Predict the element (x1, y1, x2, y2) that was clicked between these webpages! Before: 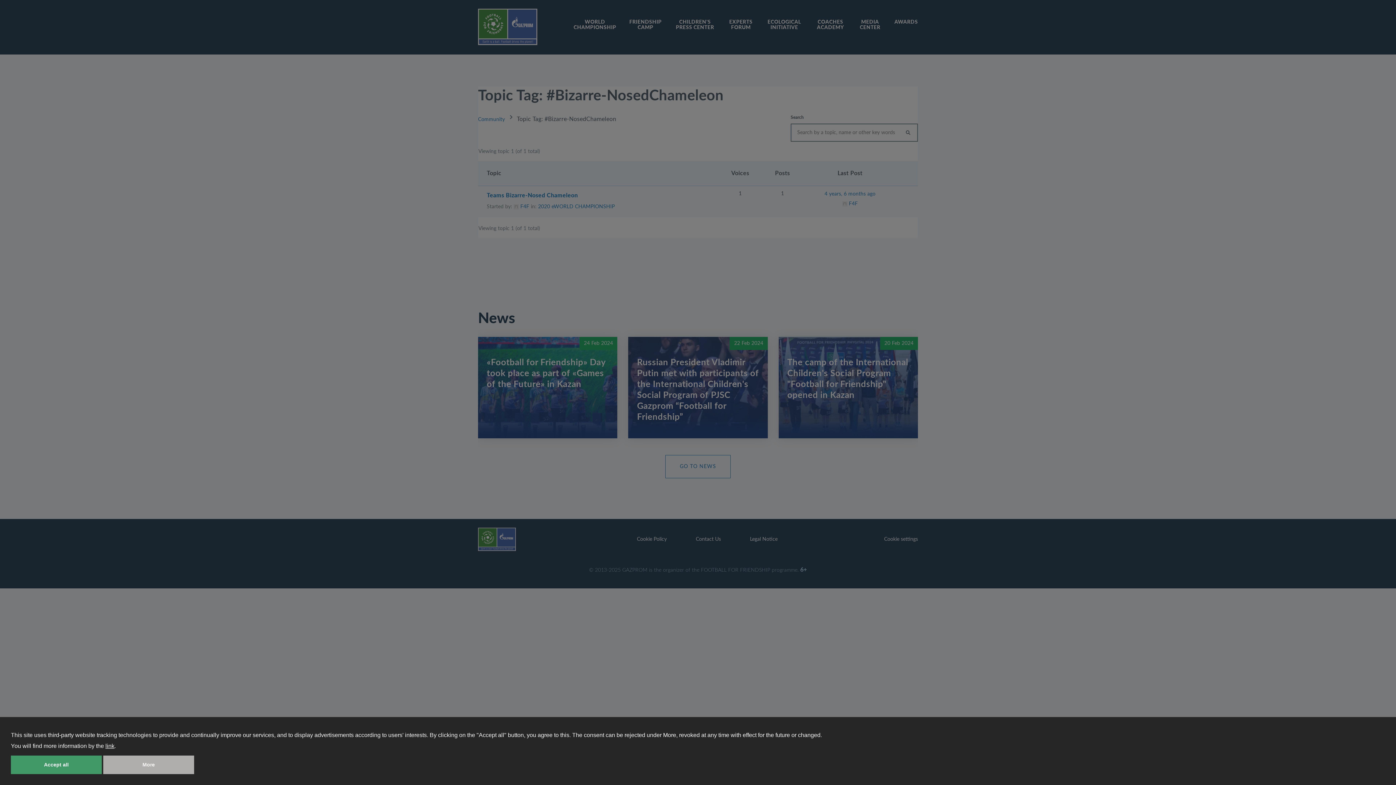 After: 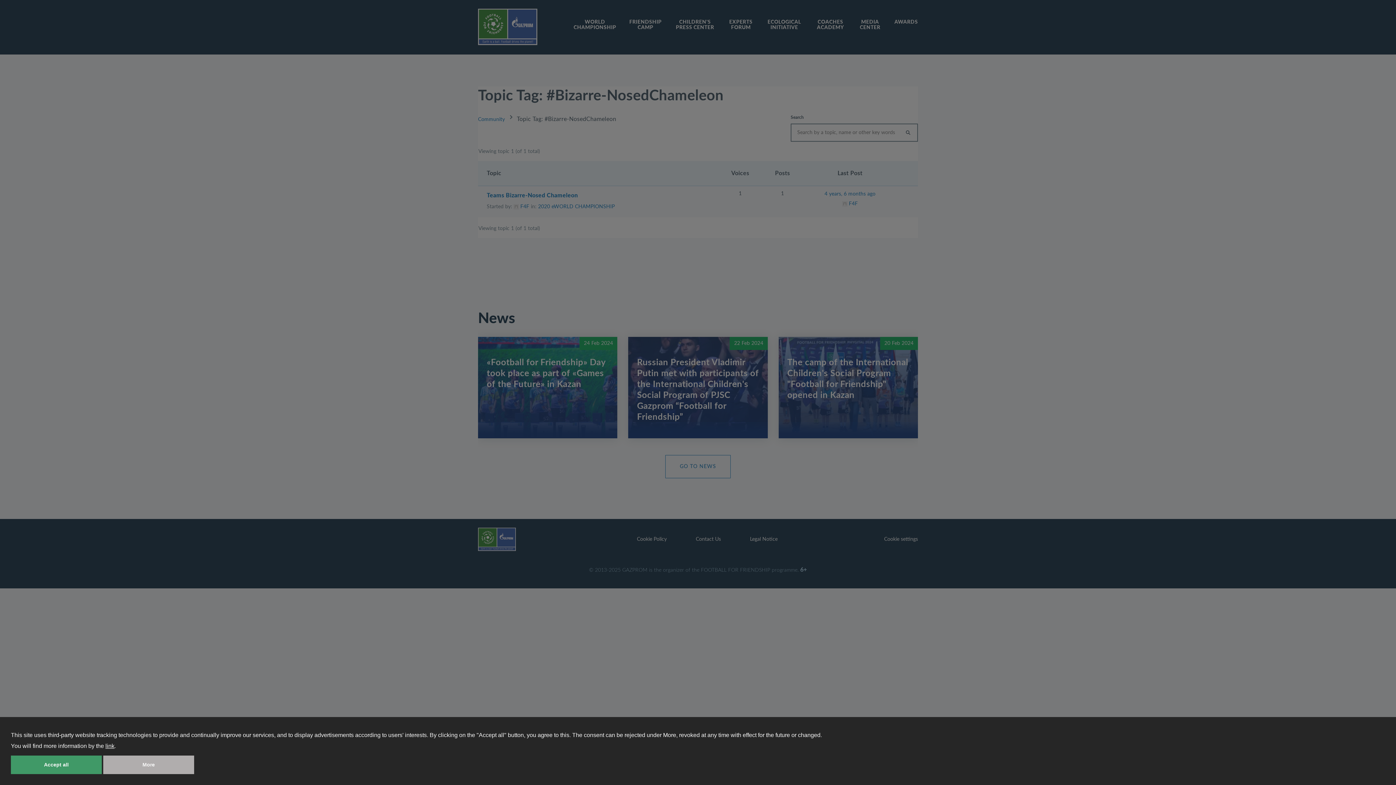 Action: bbox: (105, 743, 114, 749) label: link